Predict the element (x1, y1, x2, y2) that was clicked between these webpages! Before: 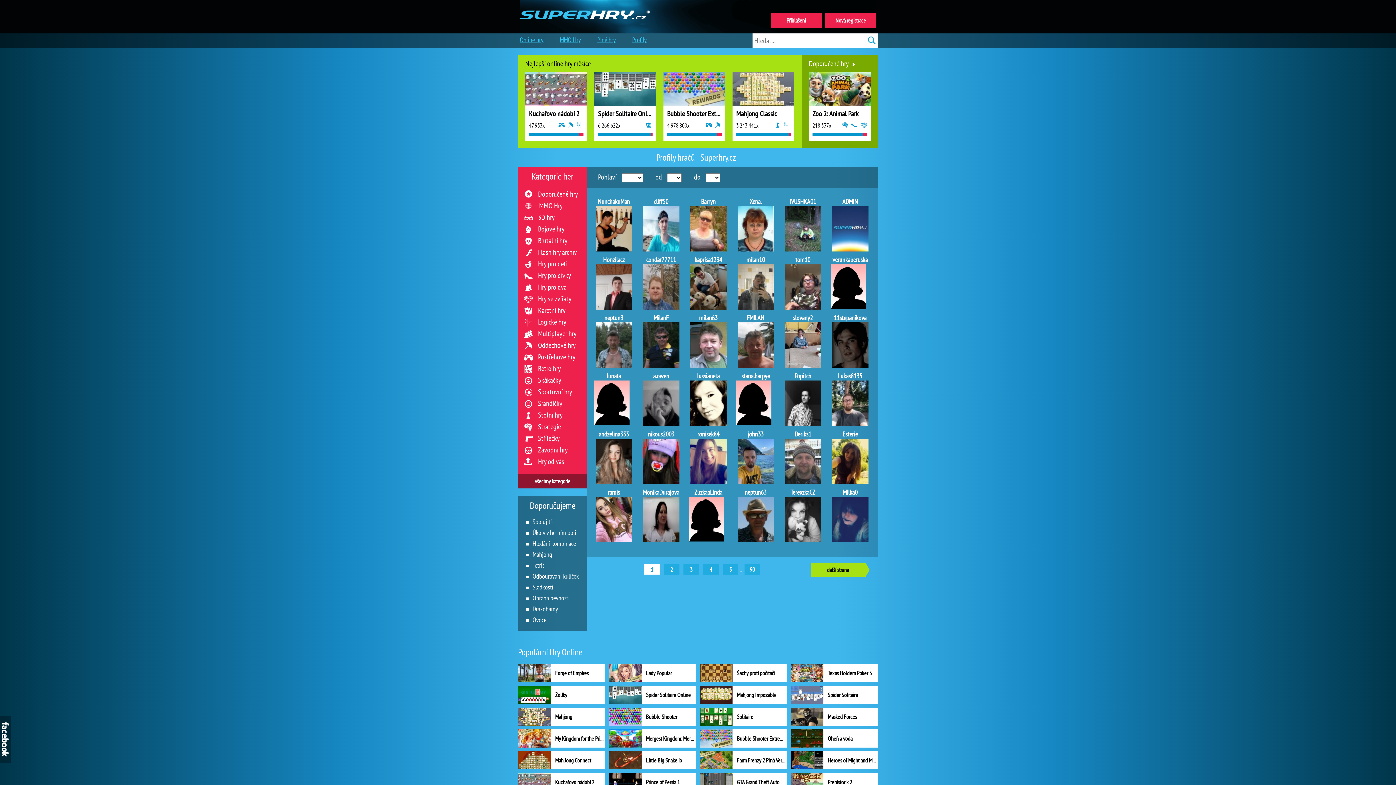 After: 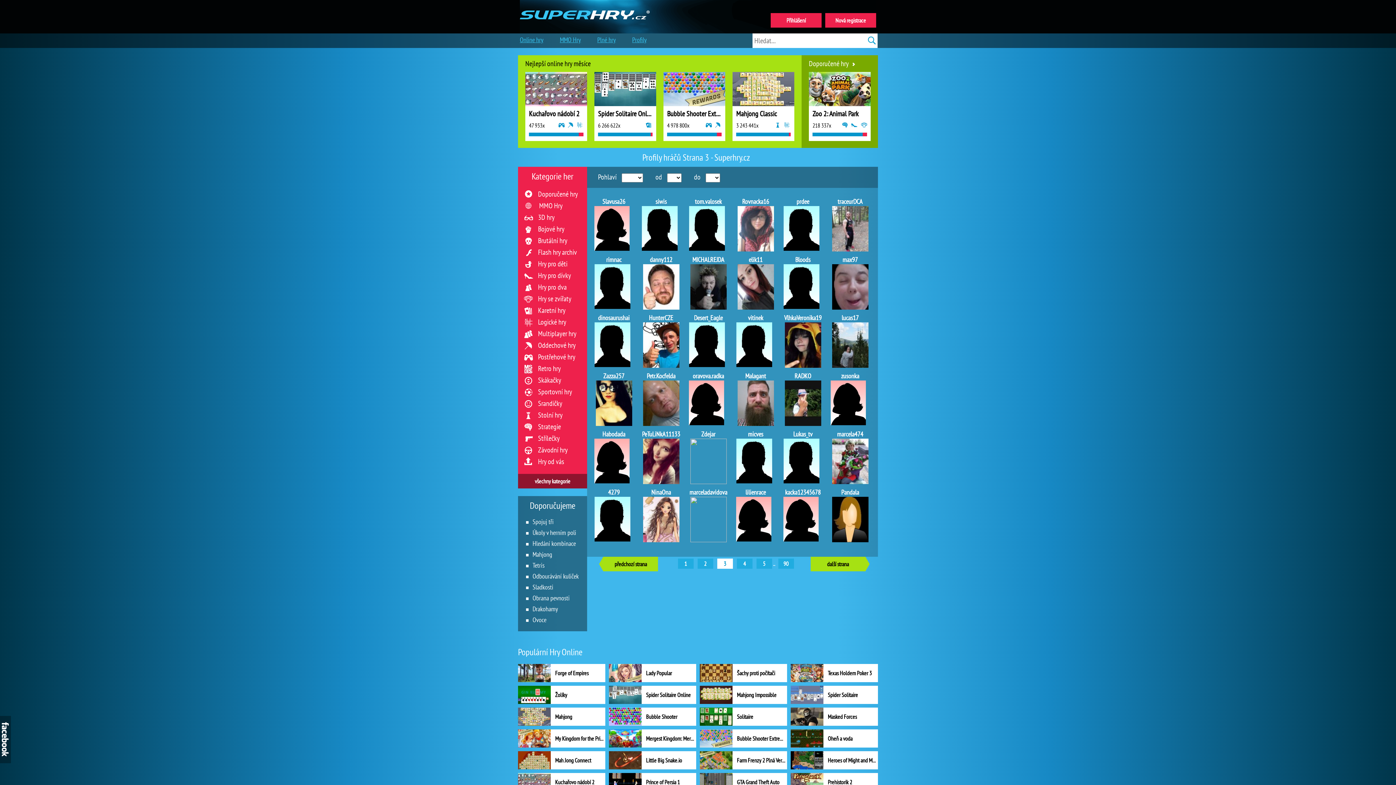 Action: label: 3 bbox: (680, 566, 699, 573)